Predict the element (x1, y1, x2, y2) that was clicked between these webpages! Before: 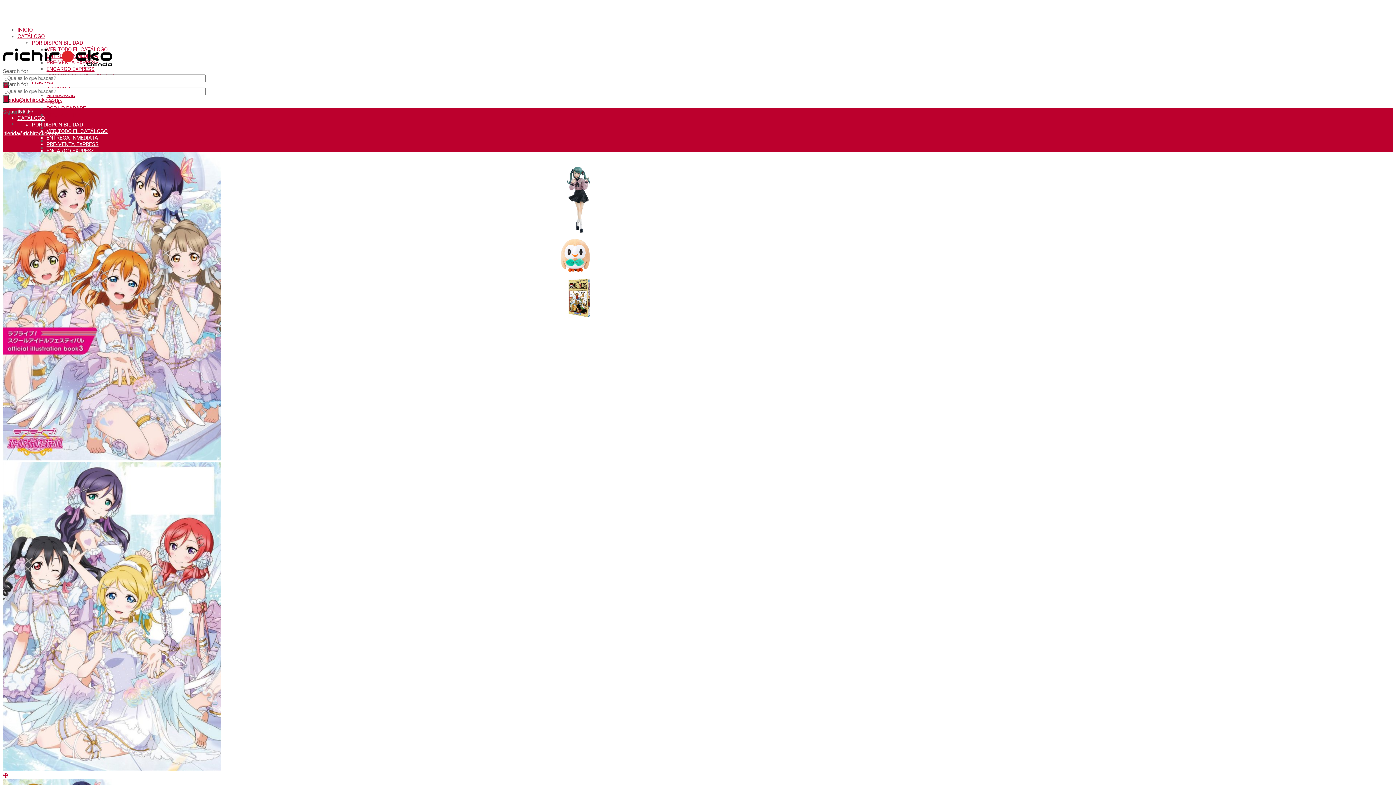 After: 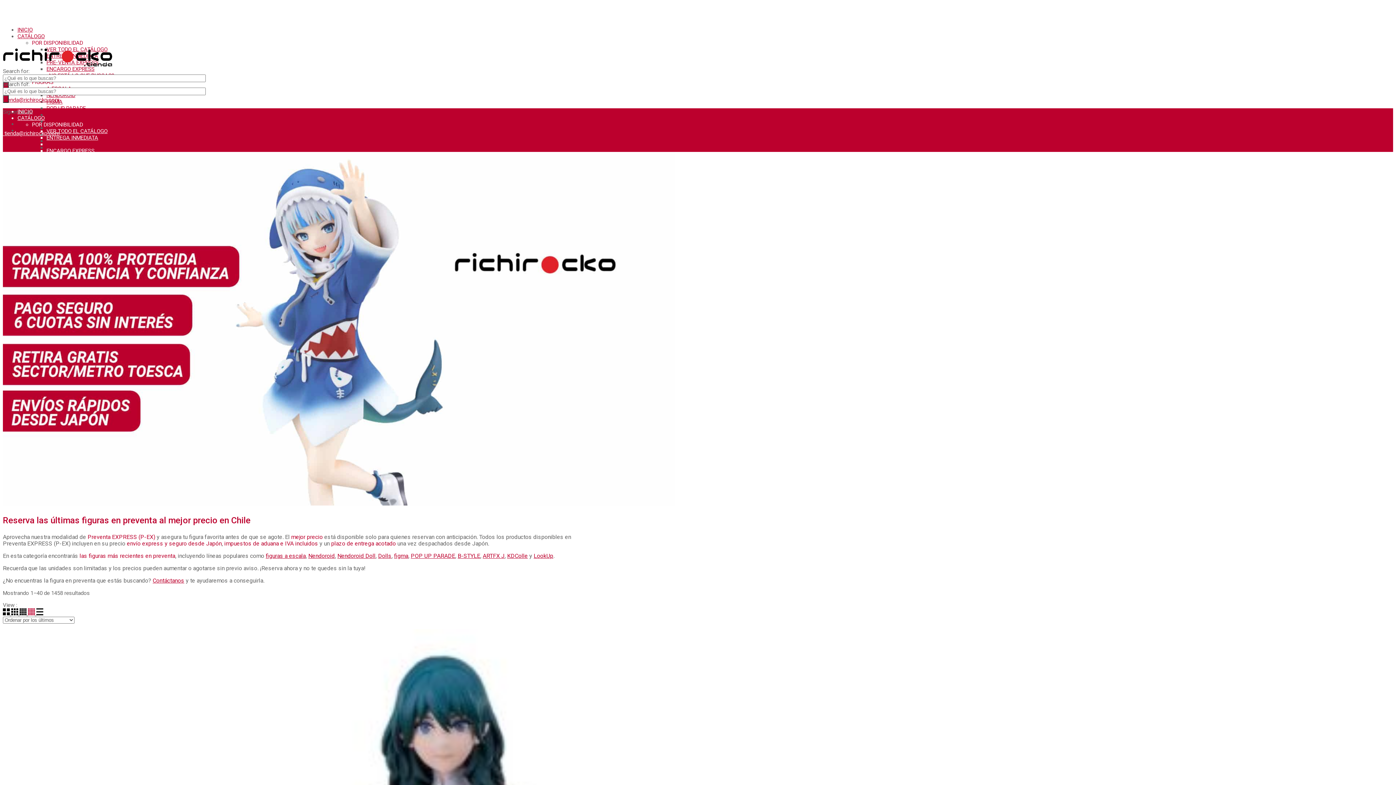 Action: bbox: (46, 141, 98, 147) label: PRE-VENTA EXPRESS